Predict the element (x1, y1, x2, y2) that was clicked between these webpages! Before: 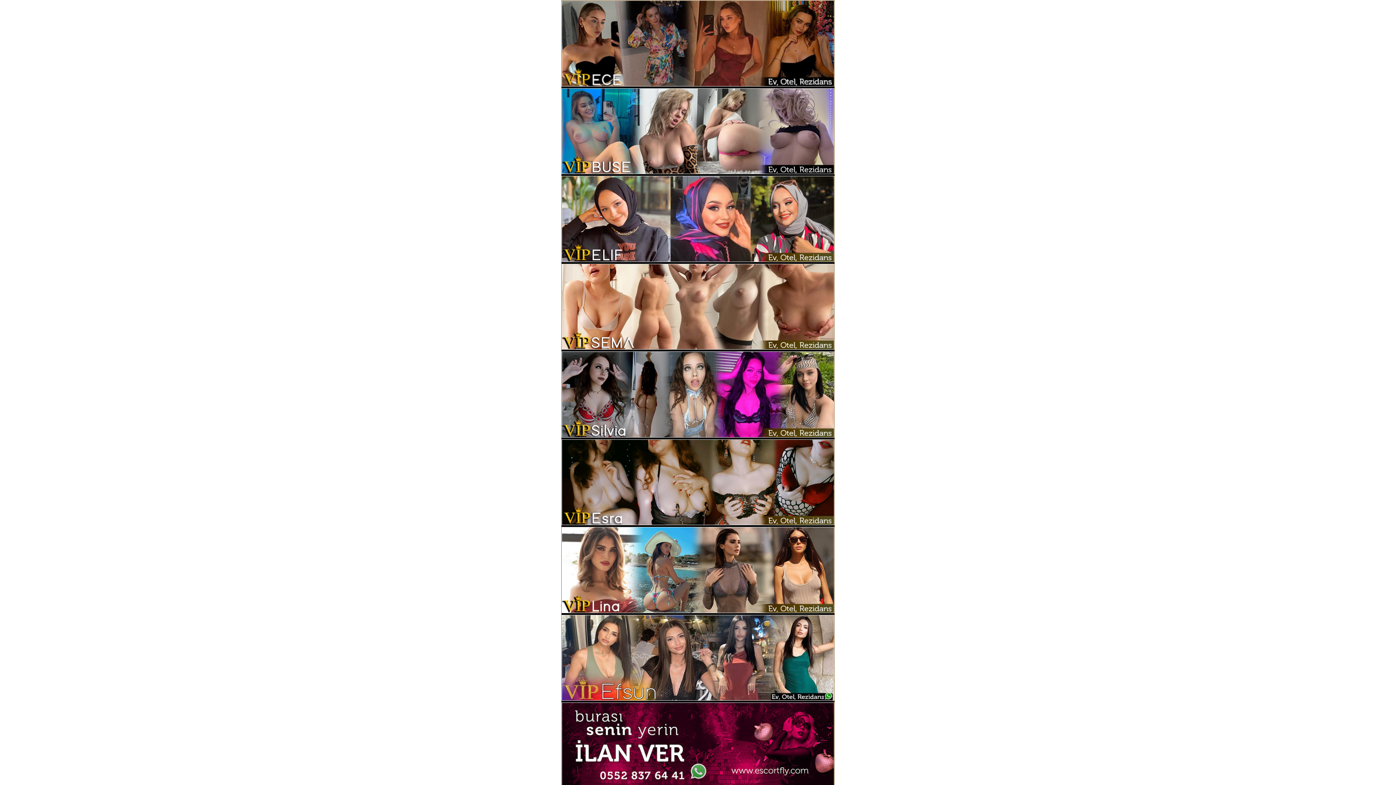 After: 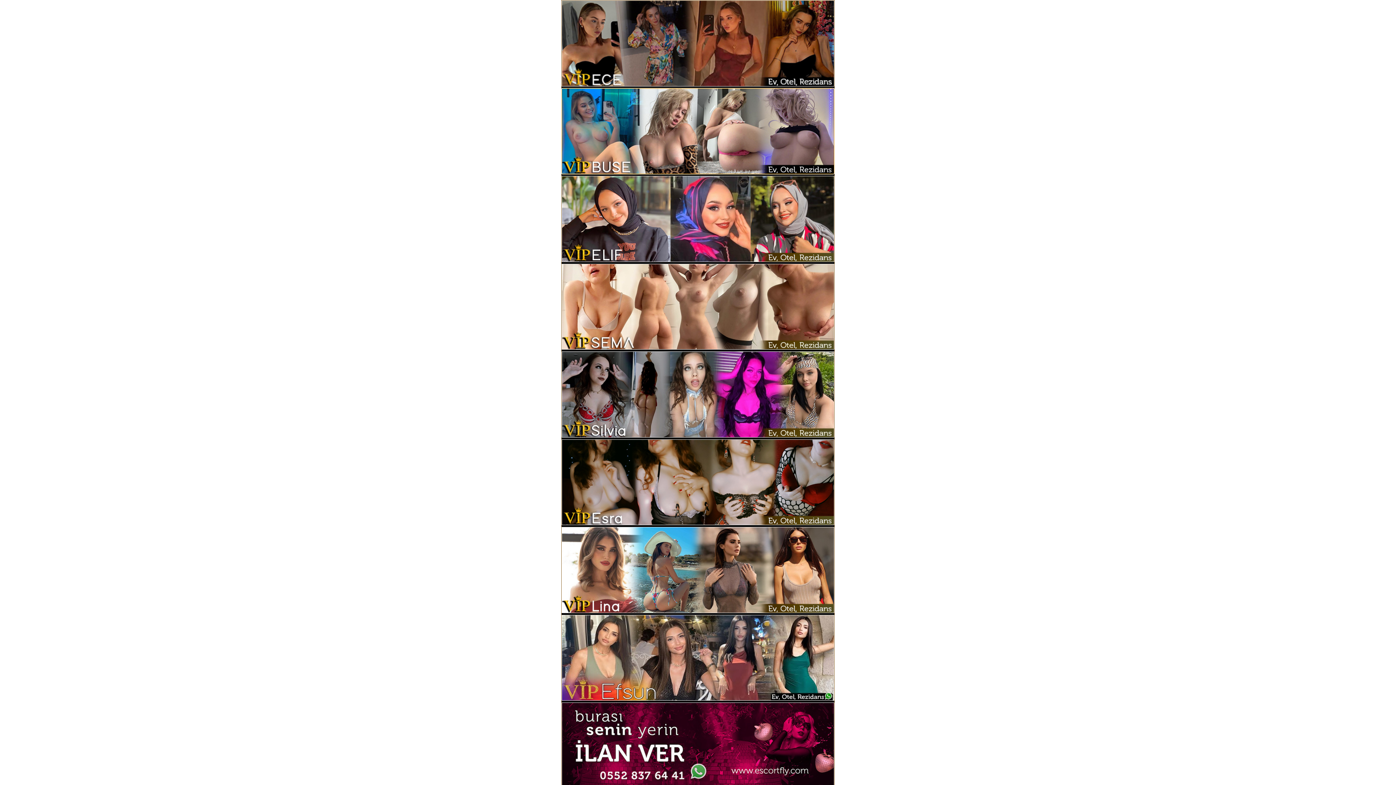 Action: bbox: (562, 88, 834, 173)